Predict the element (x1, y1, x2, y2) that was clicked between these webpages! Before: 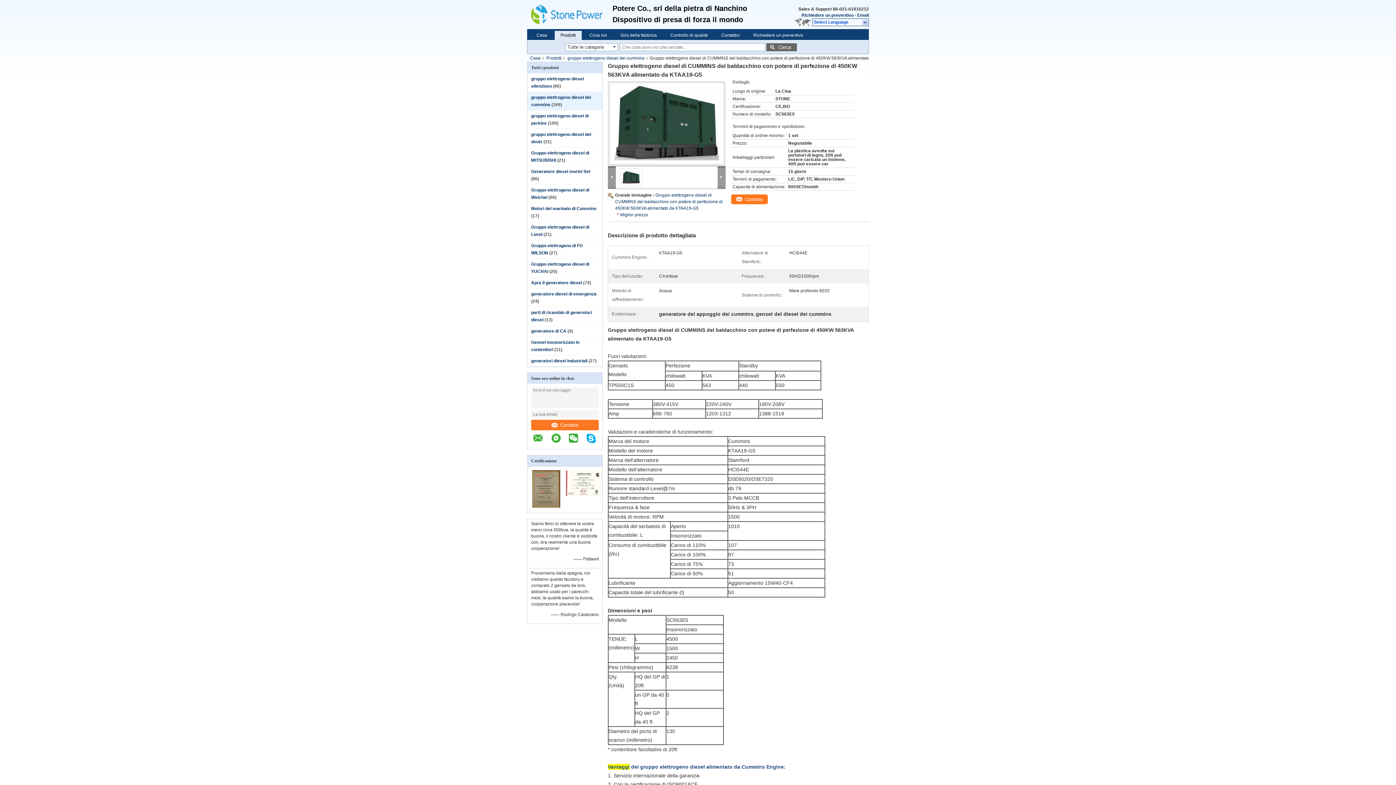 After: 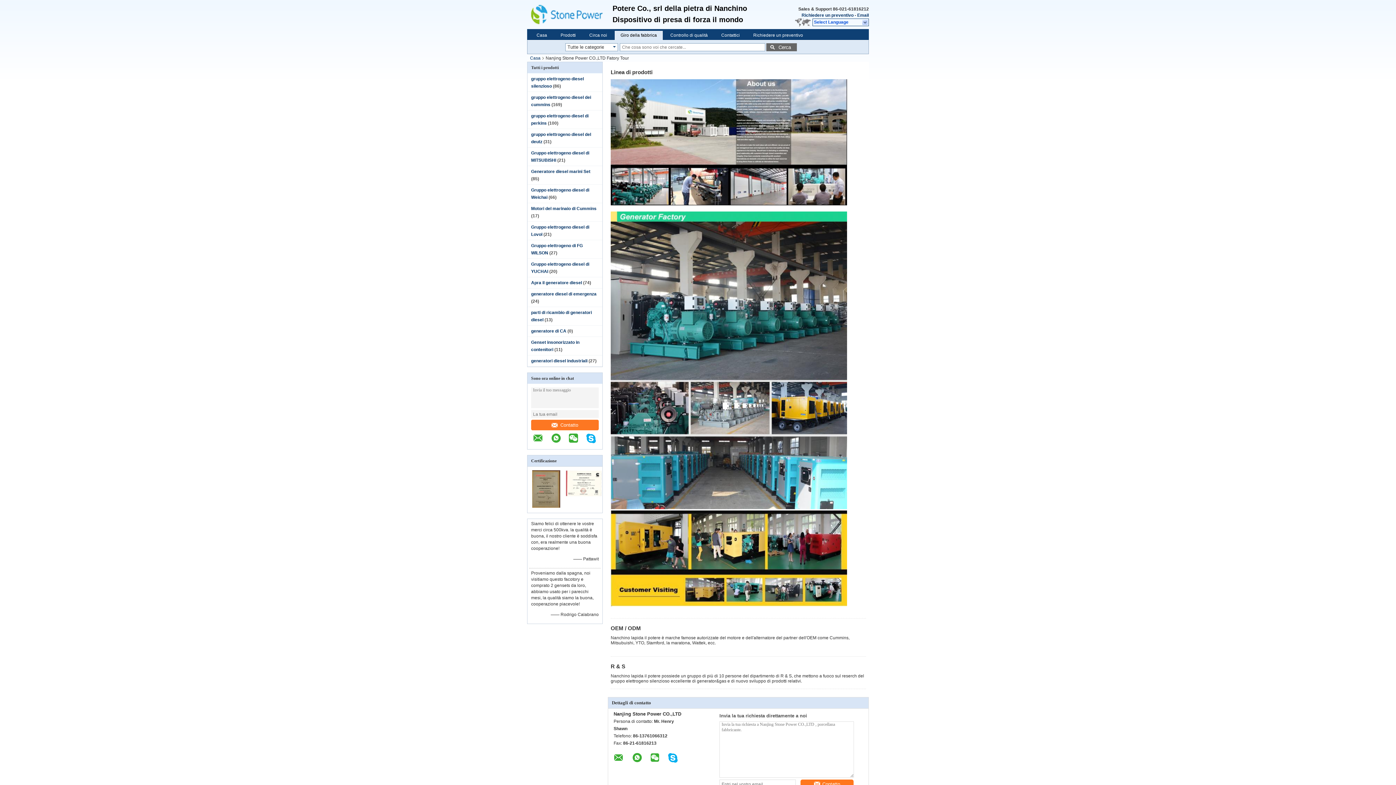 Action: bbox: (615, 32, 662, 38) label: Giro della fabbrica